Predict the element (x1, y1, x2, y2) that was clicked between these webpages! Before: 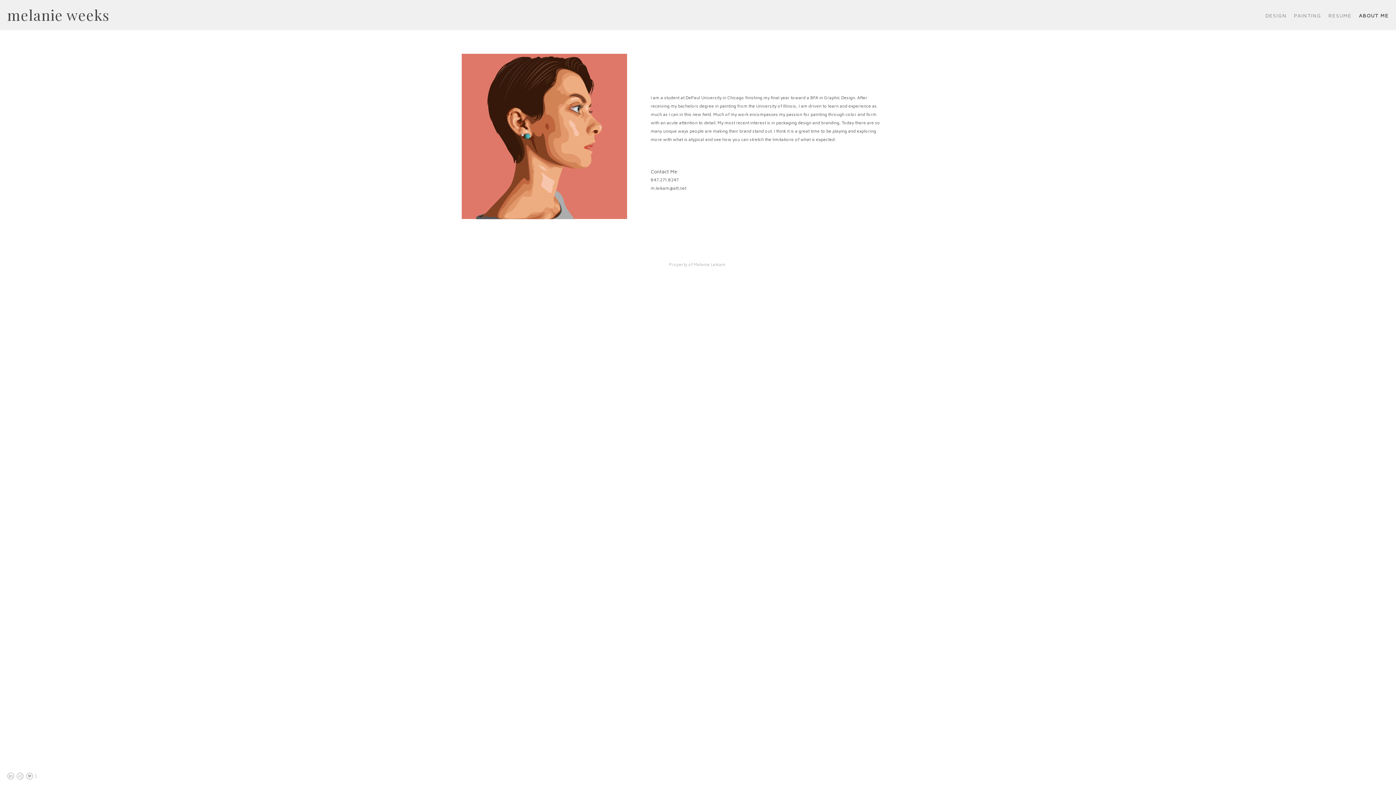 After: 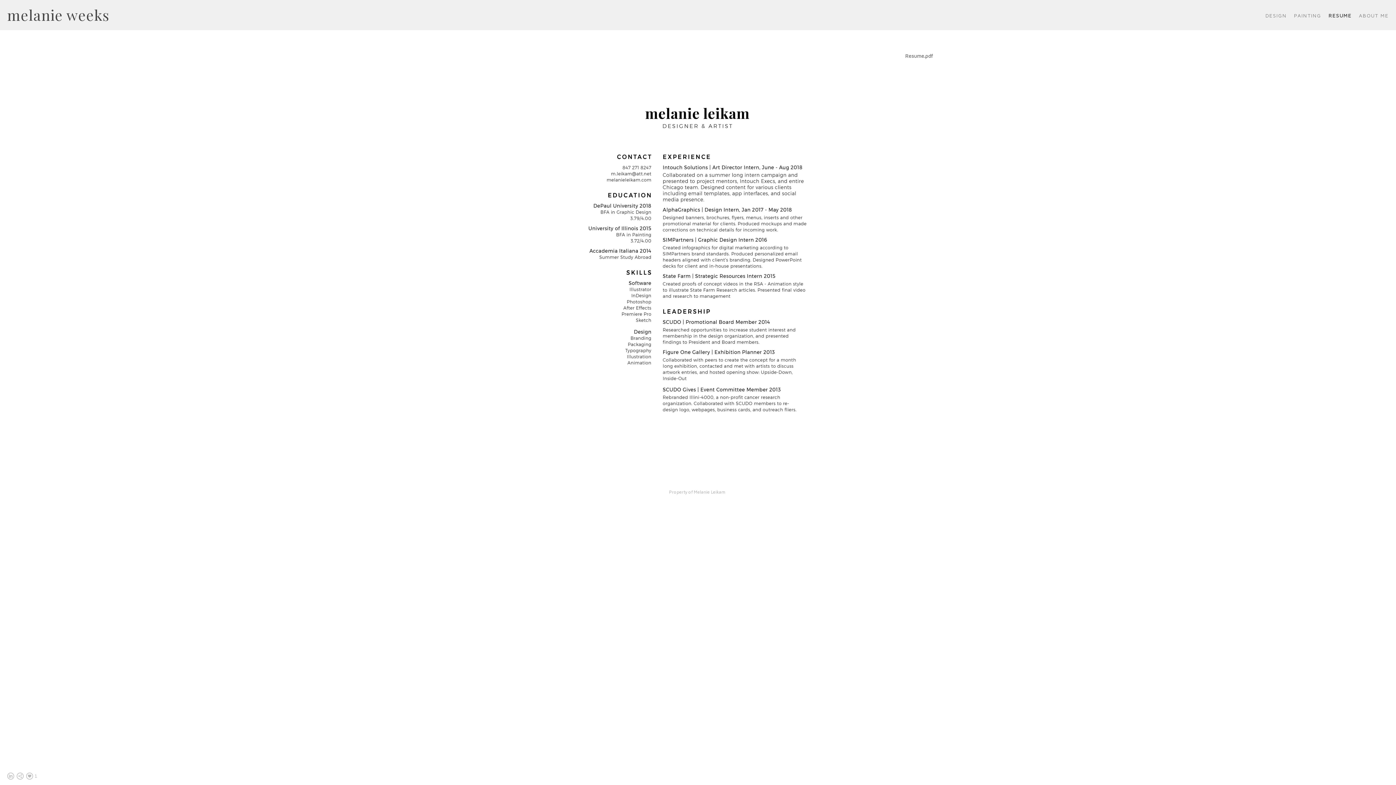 Action: bbox: (1328, 12, 1352, 18) label: RESUME